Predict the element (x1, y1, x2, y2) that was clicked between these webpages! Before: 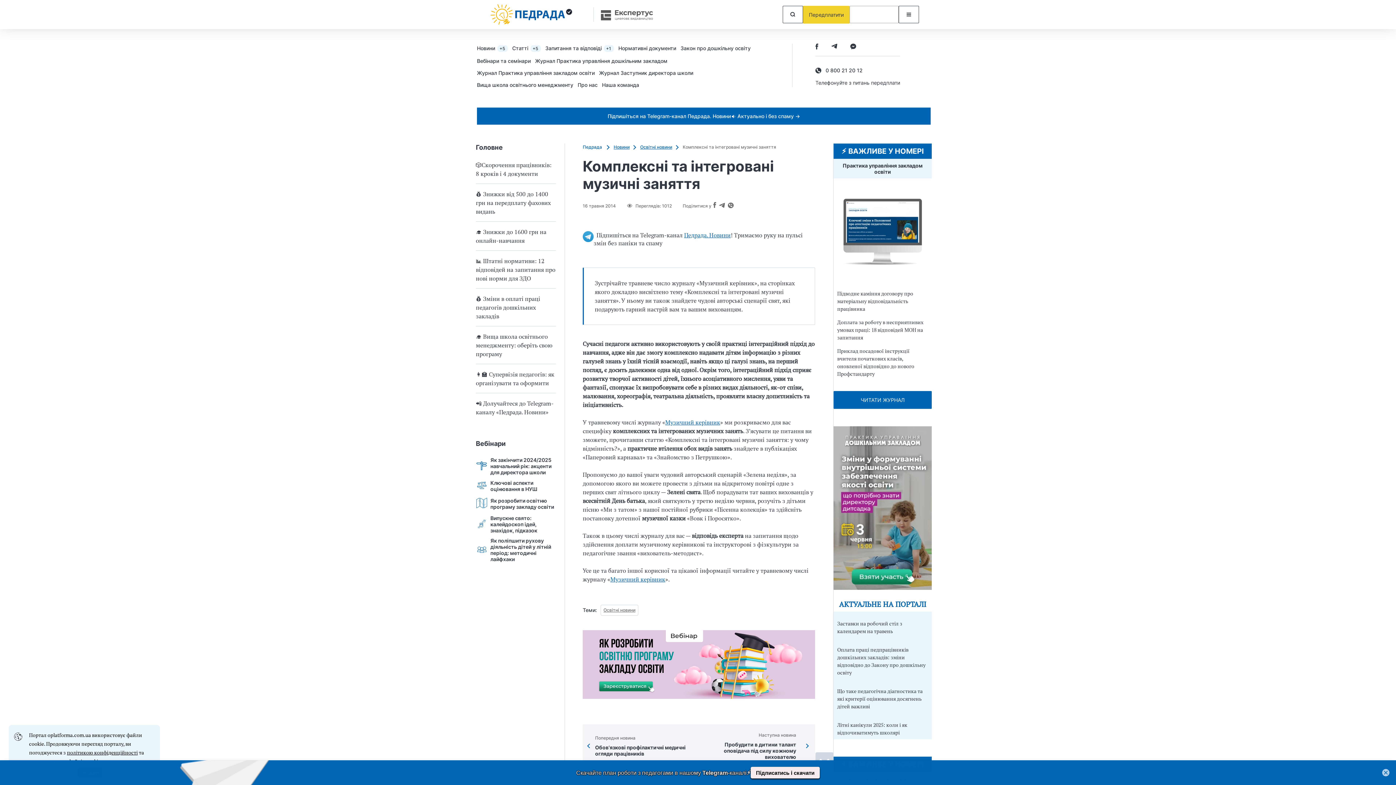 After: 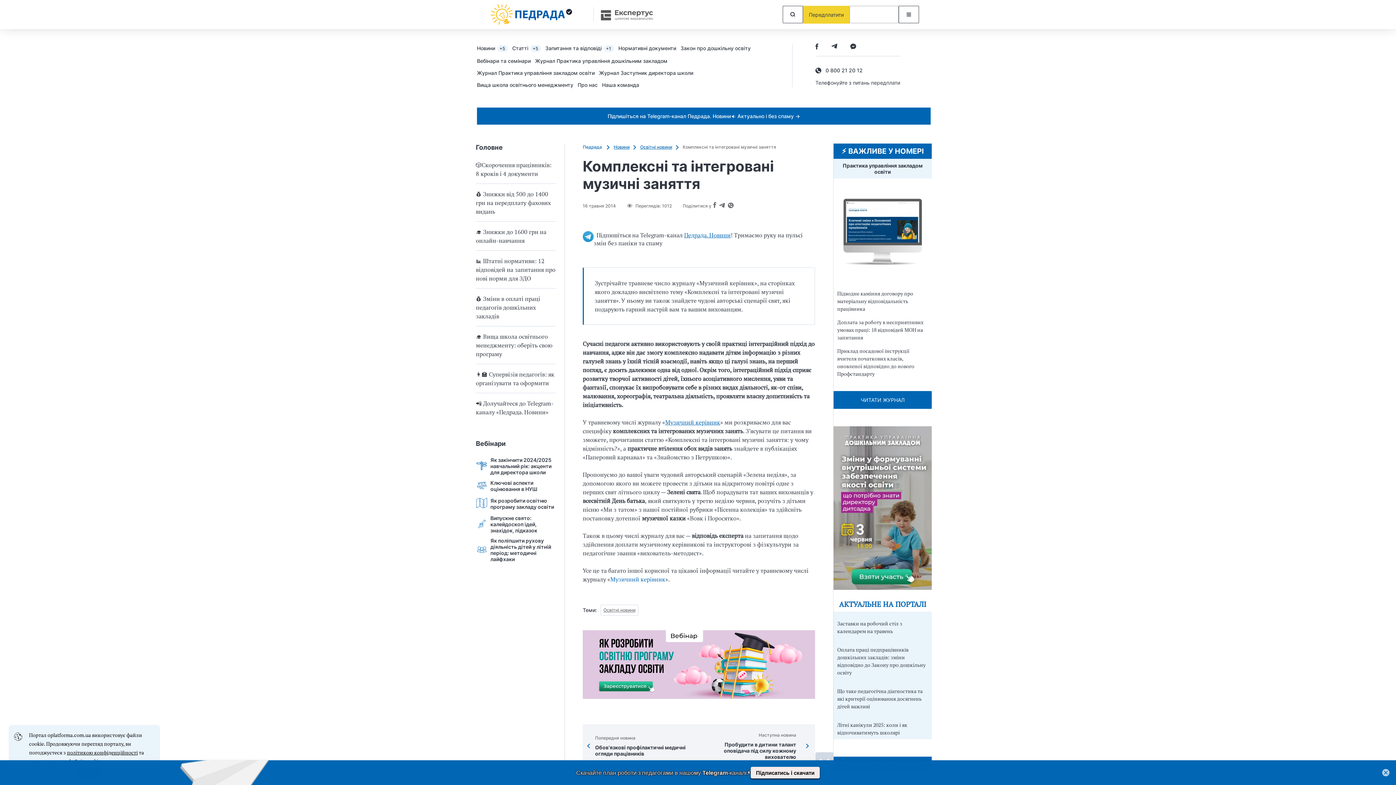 Action: label: Музичний керівник bbox: (610, 575, 665, 583)